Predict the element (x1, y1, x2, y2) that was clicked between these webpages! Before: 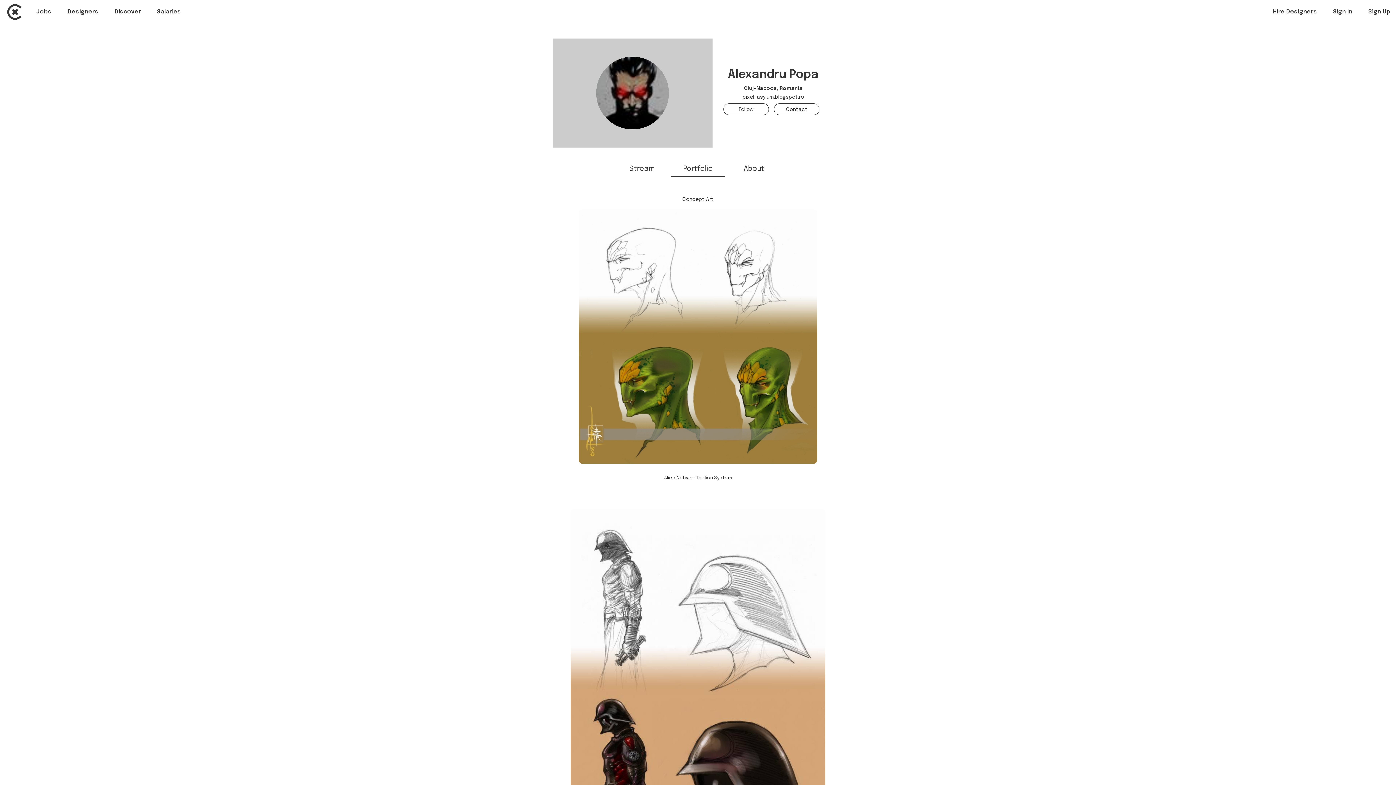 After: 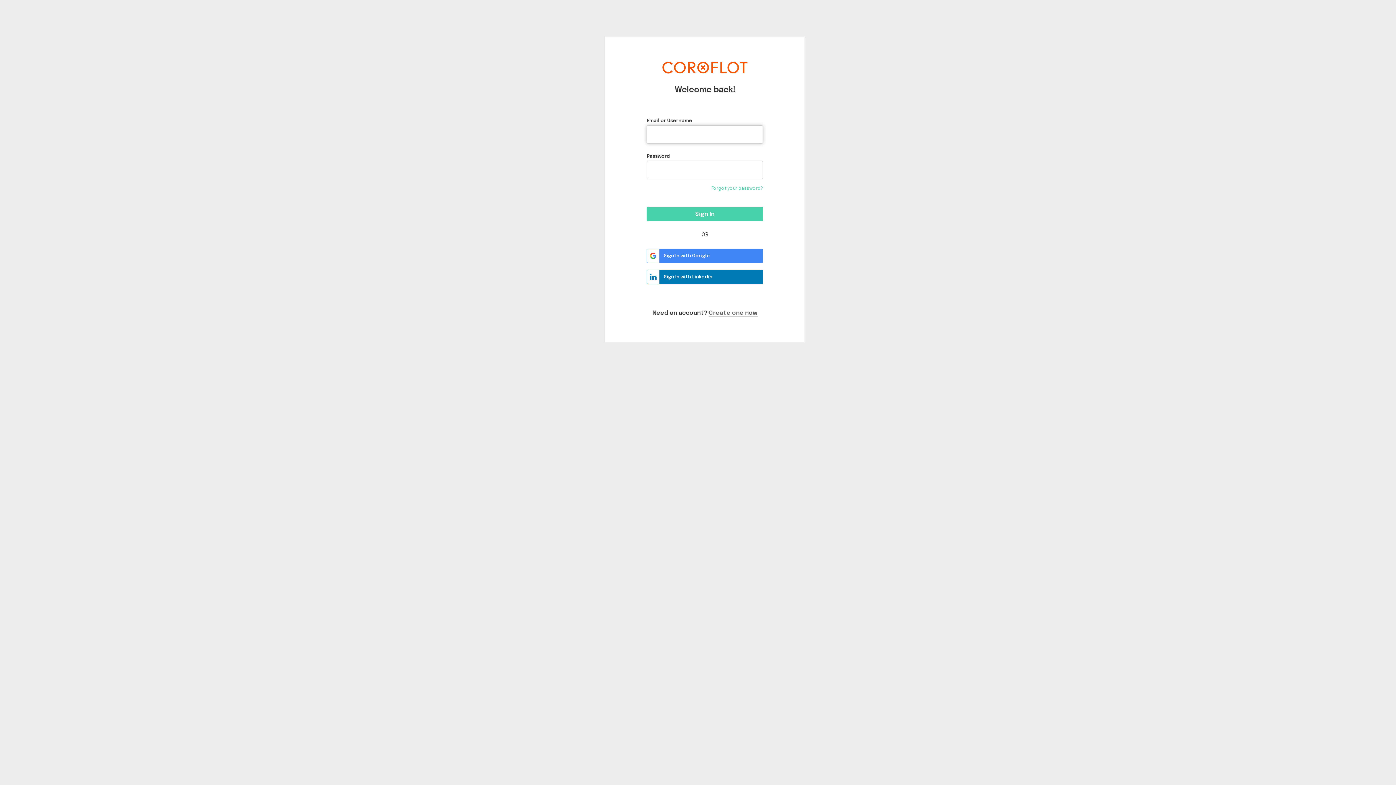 Action: label: Sign In bbox: (1333, 8, 1352, 14)